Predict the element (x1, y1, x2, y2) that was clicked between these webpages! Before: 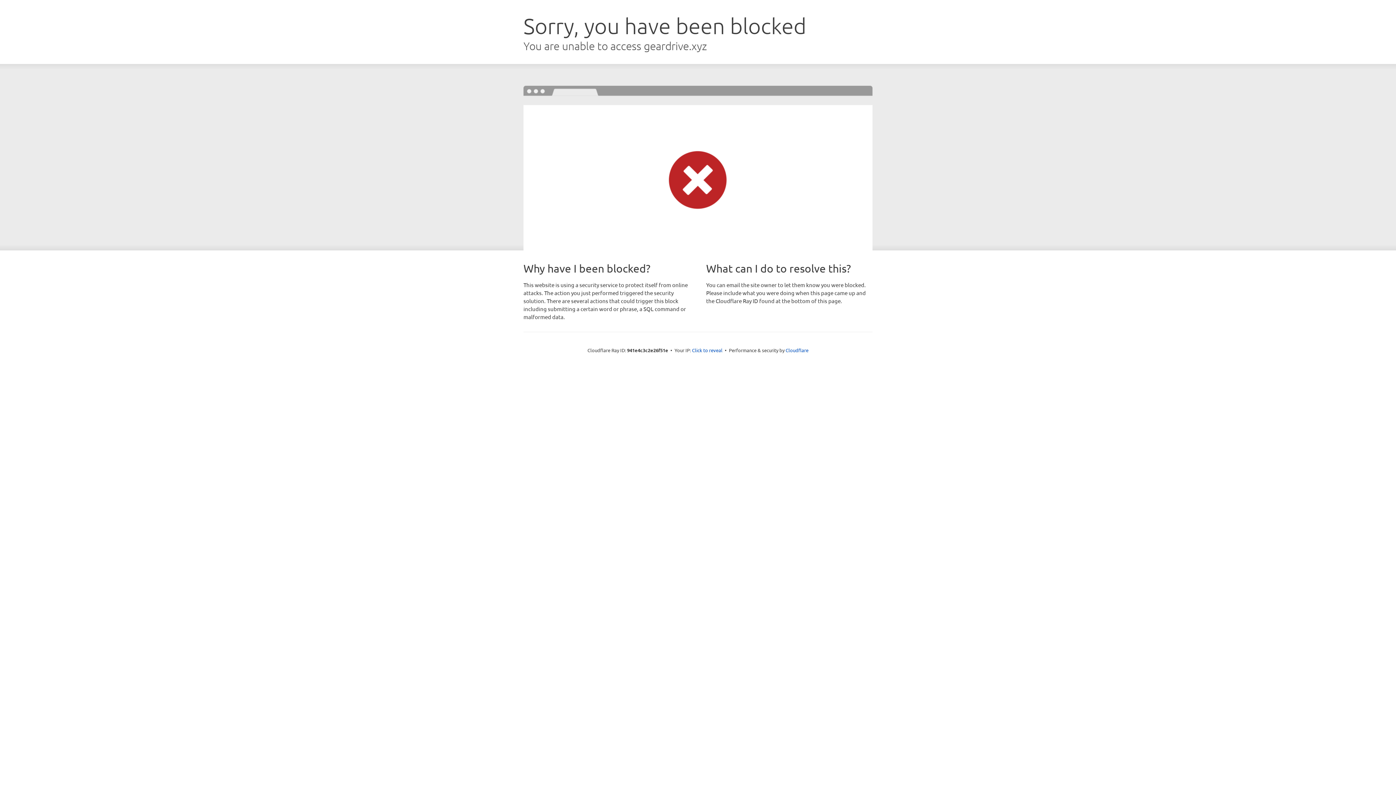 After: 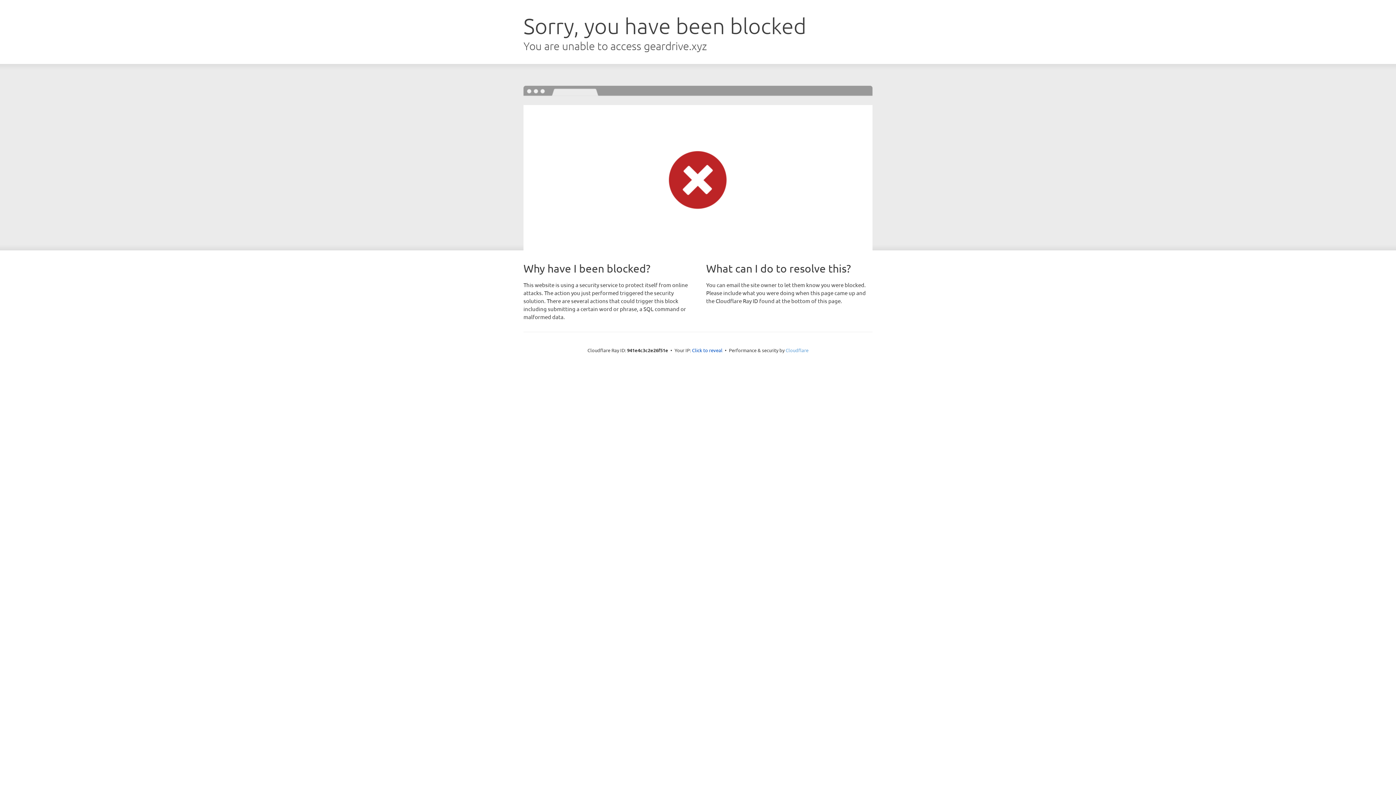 Action: label: Cloudflare bbox: (785, 347, 808, 353)